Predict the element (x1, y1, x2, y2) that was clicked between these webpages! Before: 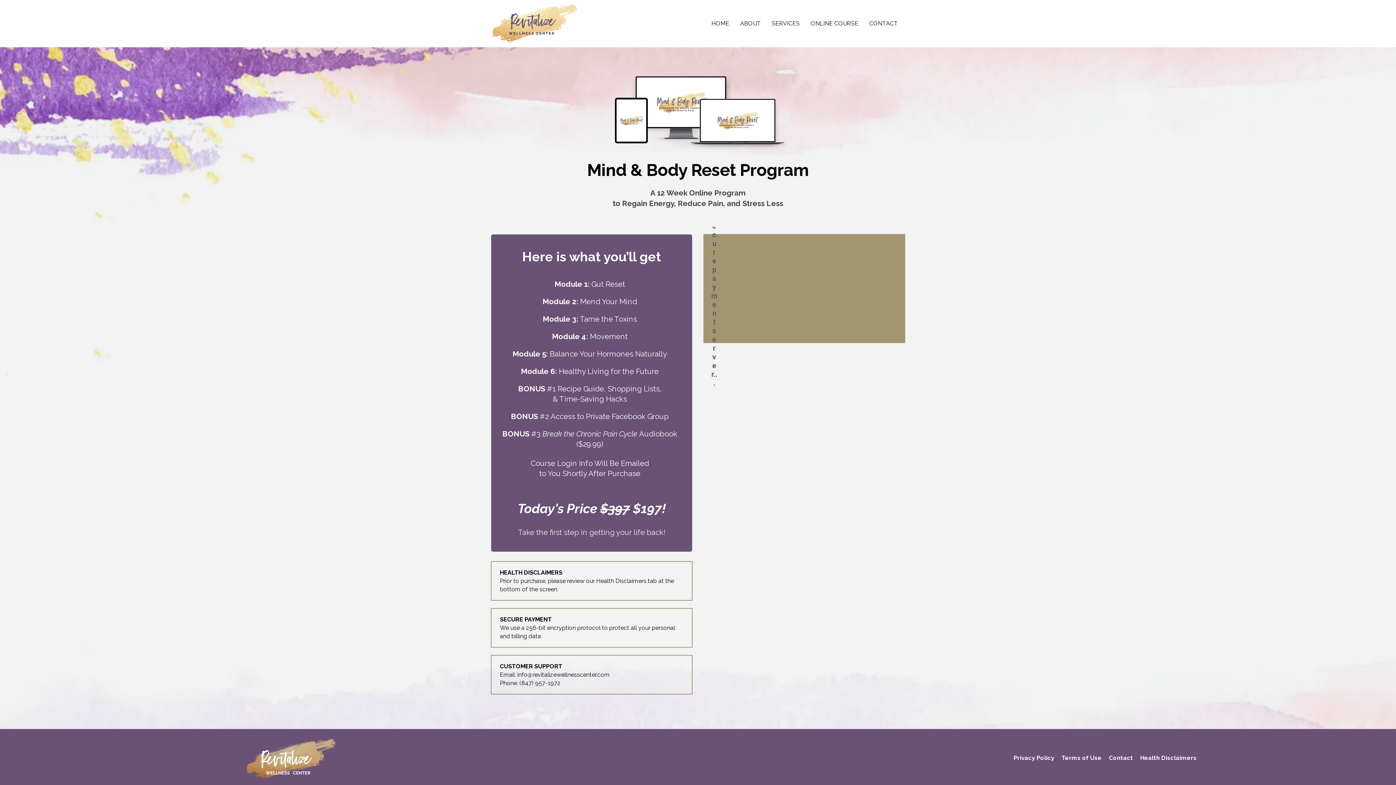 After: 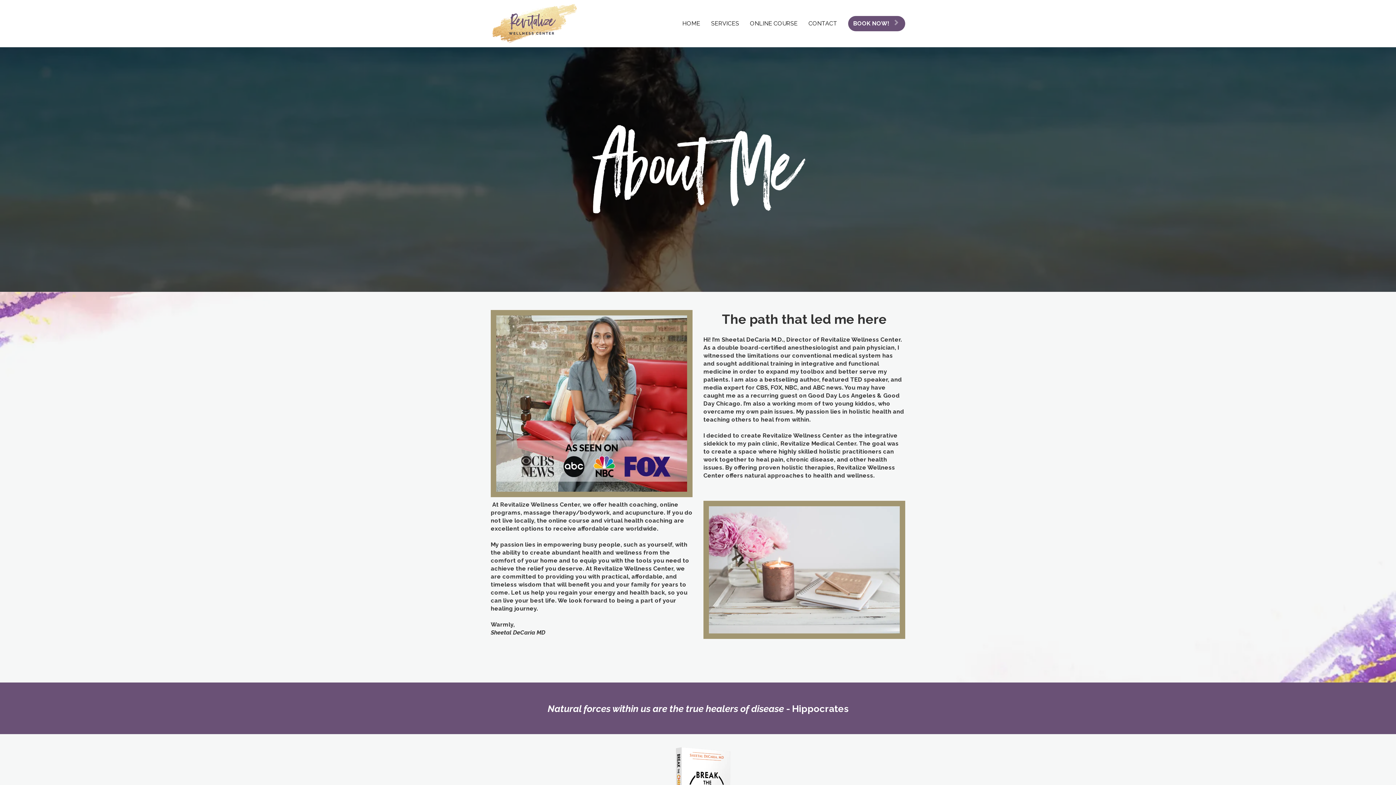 Action: label: ABOUT bbox: (734, 16, 766, 30)